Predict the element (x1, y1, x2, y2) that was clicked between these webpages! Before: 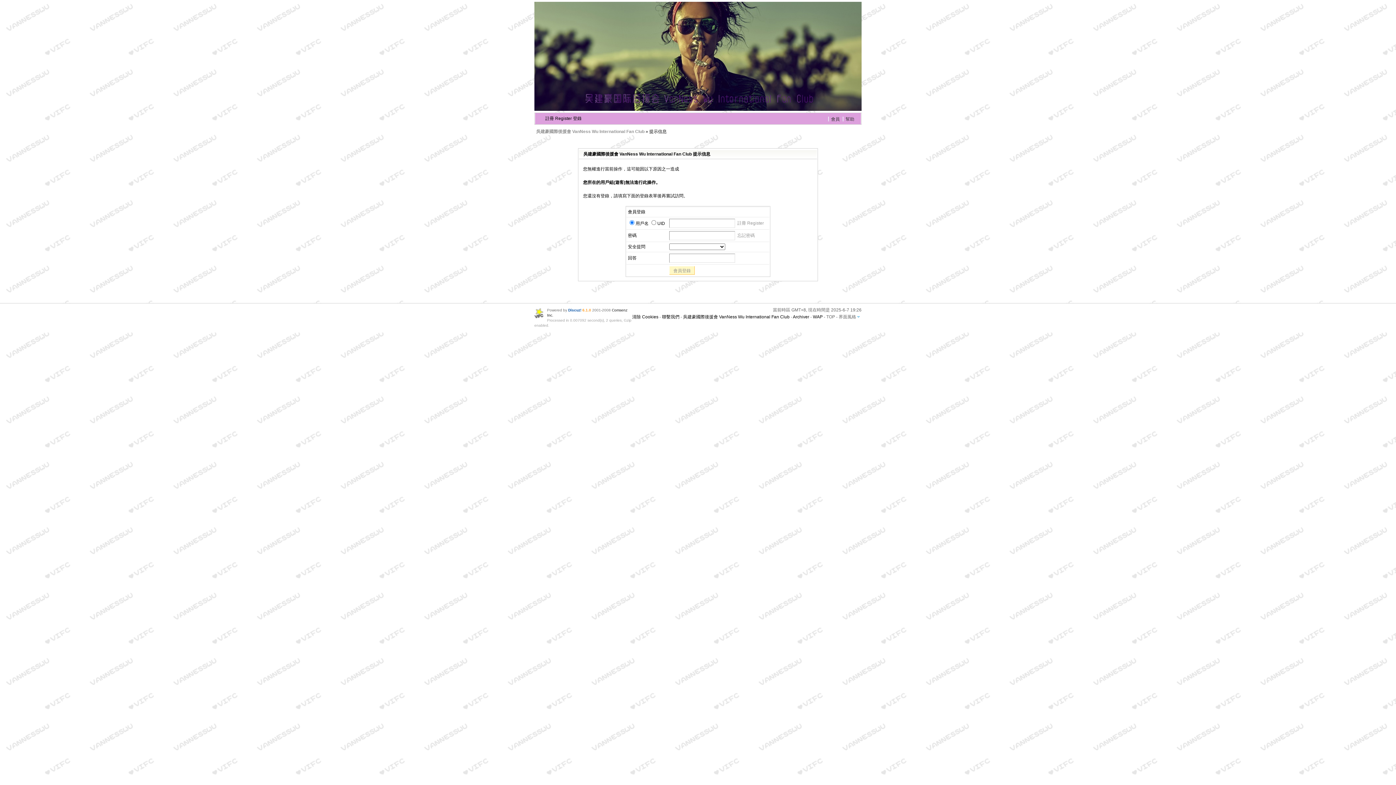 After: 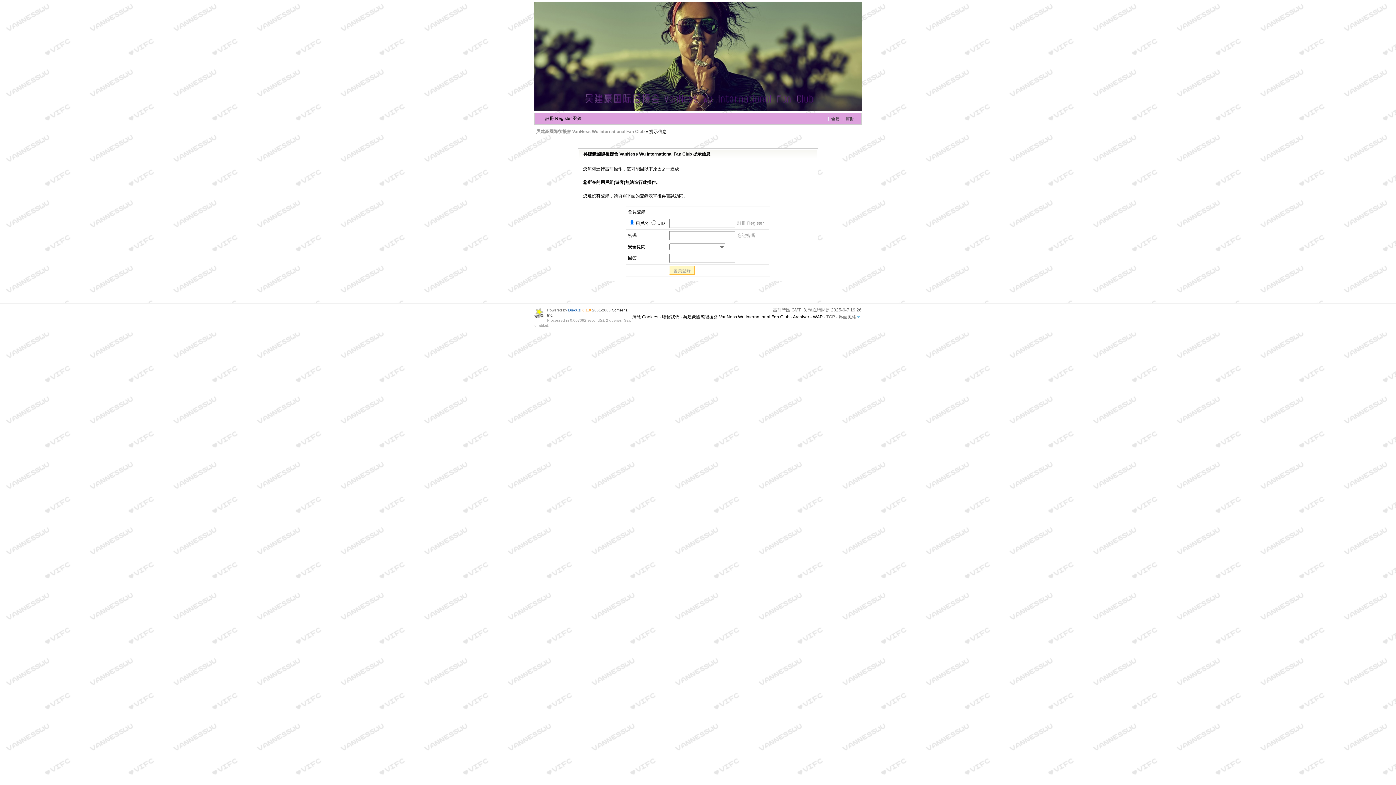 Action: bbox: (793, 314, 809, 319) label: Archiver